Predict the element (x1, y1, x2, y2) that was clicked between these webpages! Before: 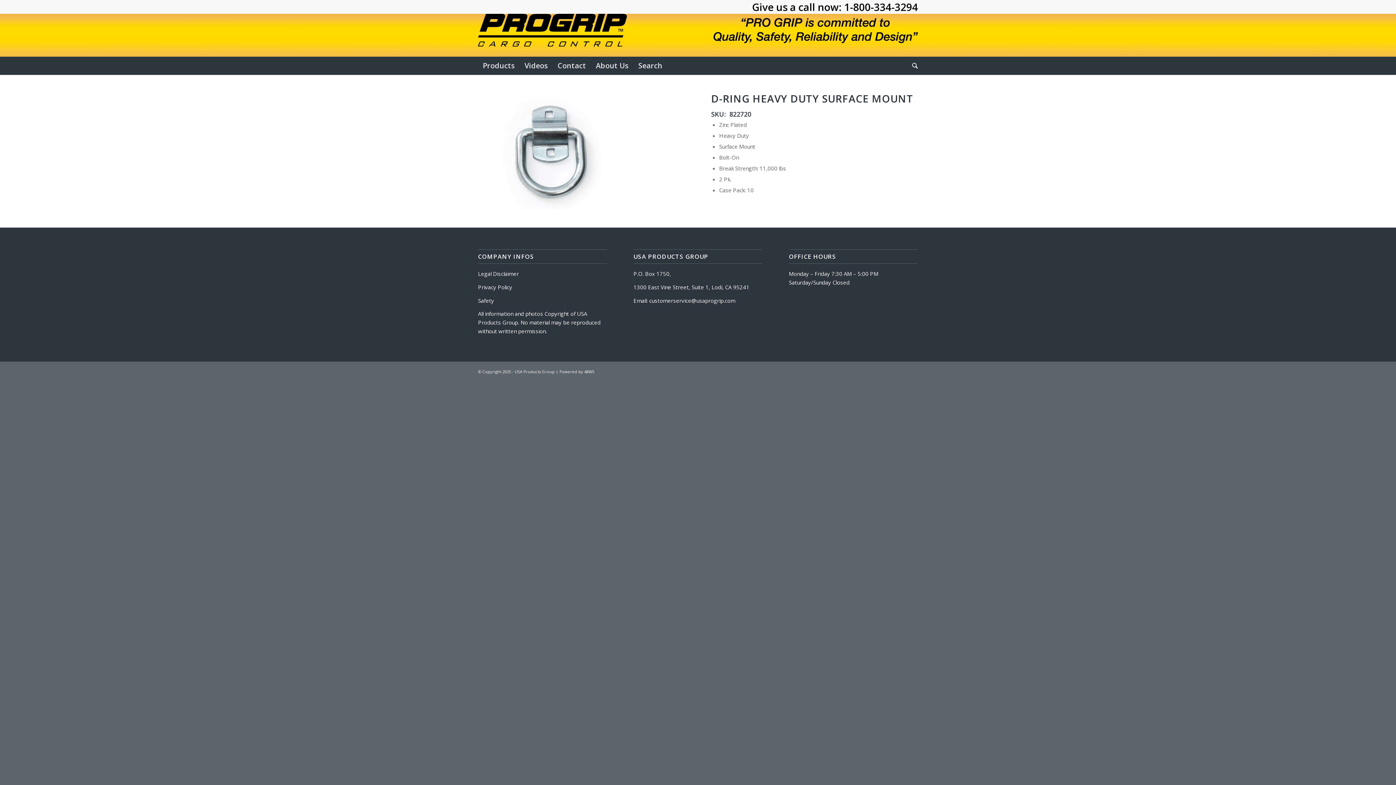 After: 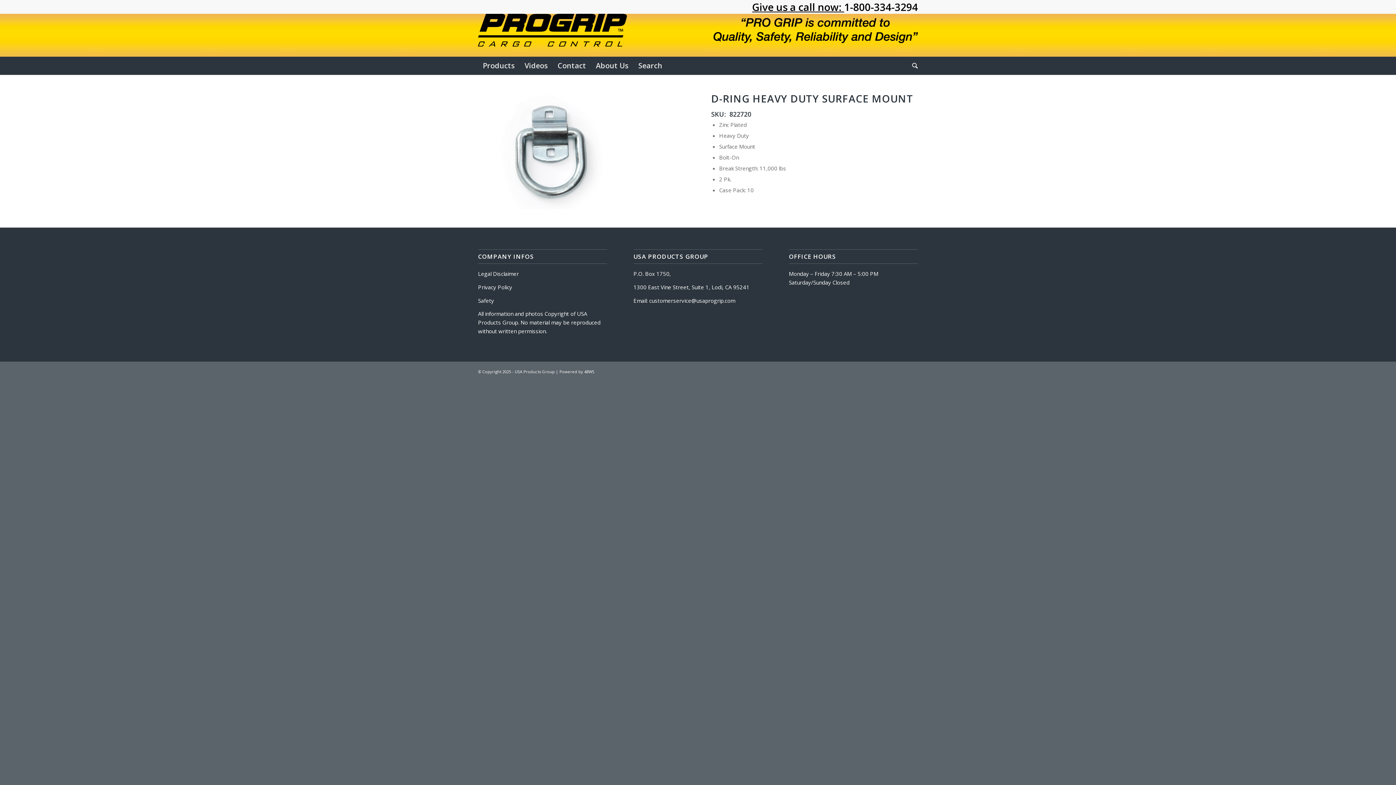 Action: bbox: (752, 0, 844, 13) label: Give us a call now: 